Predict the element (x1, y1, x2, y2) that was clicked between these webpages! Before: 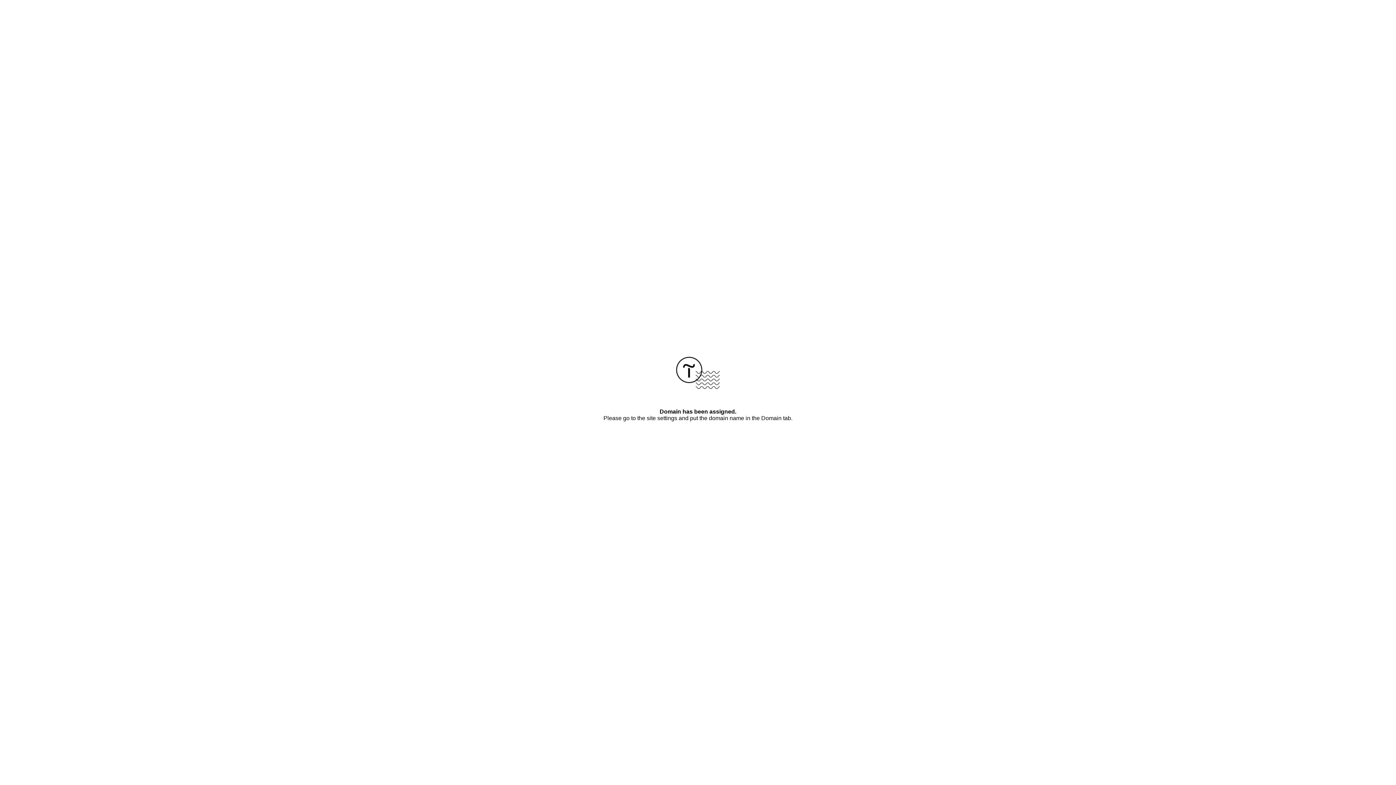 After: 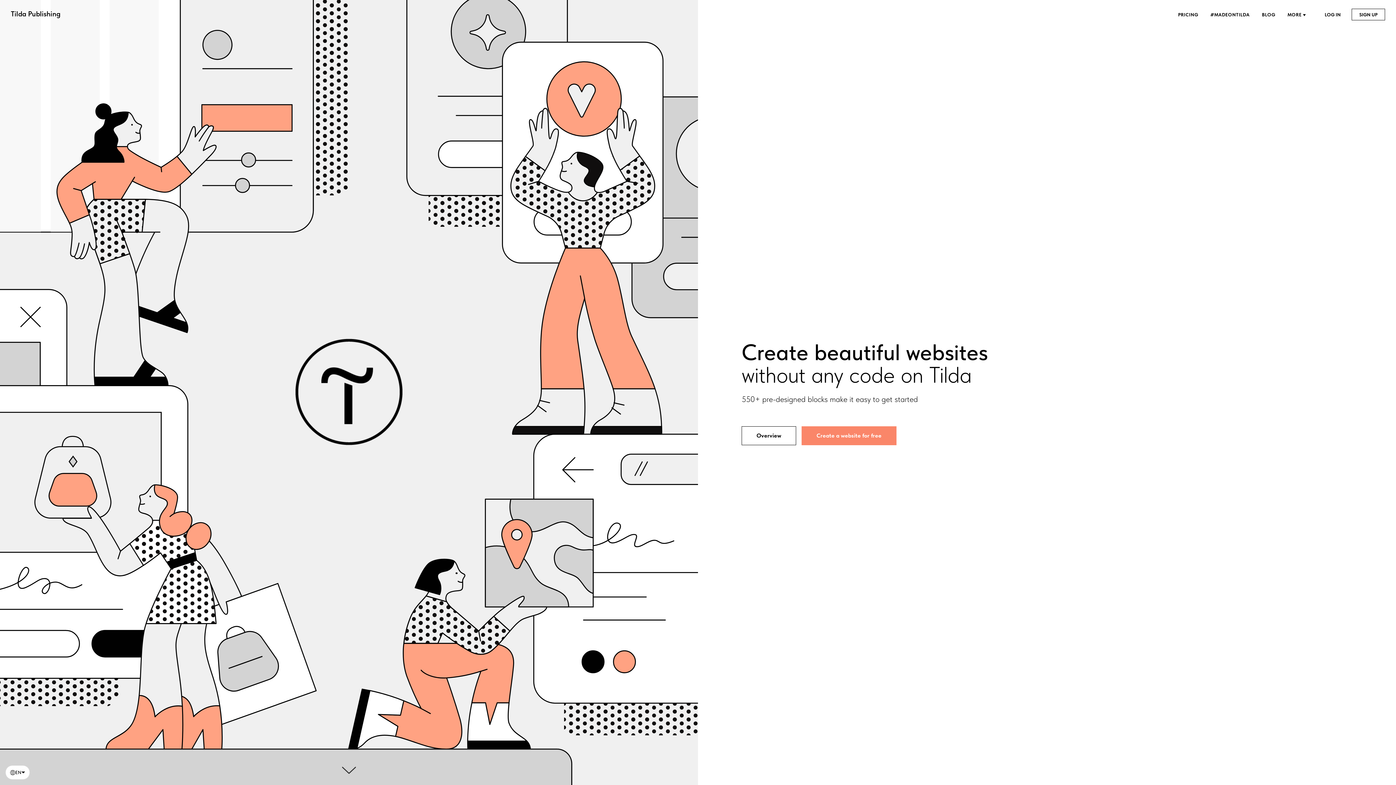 Action: bbox: (676, 384, 720, 390)